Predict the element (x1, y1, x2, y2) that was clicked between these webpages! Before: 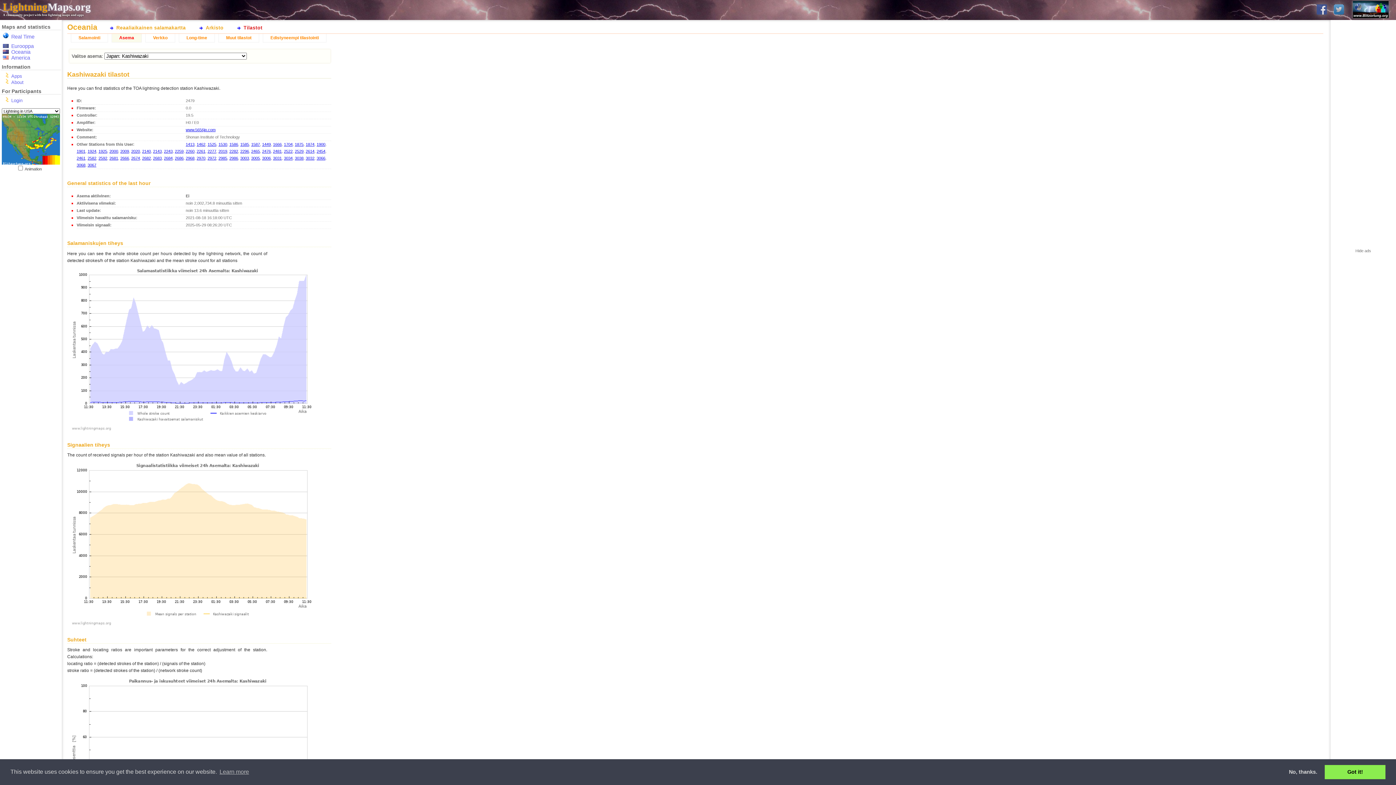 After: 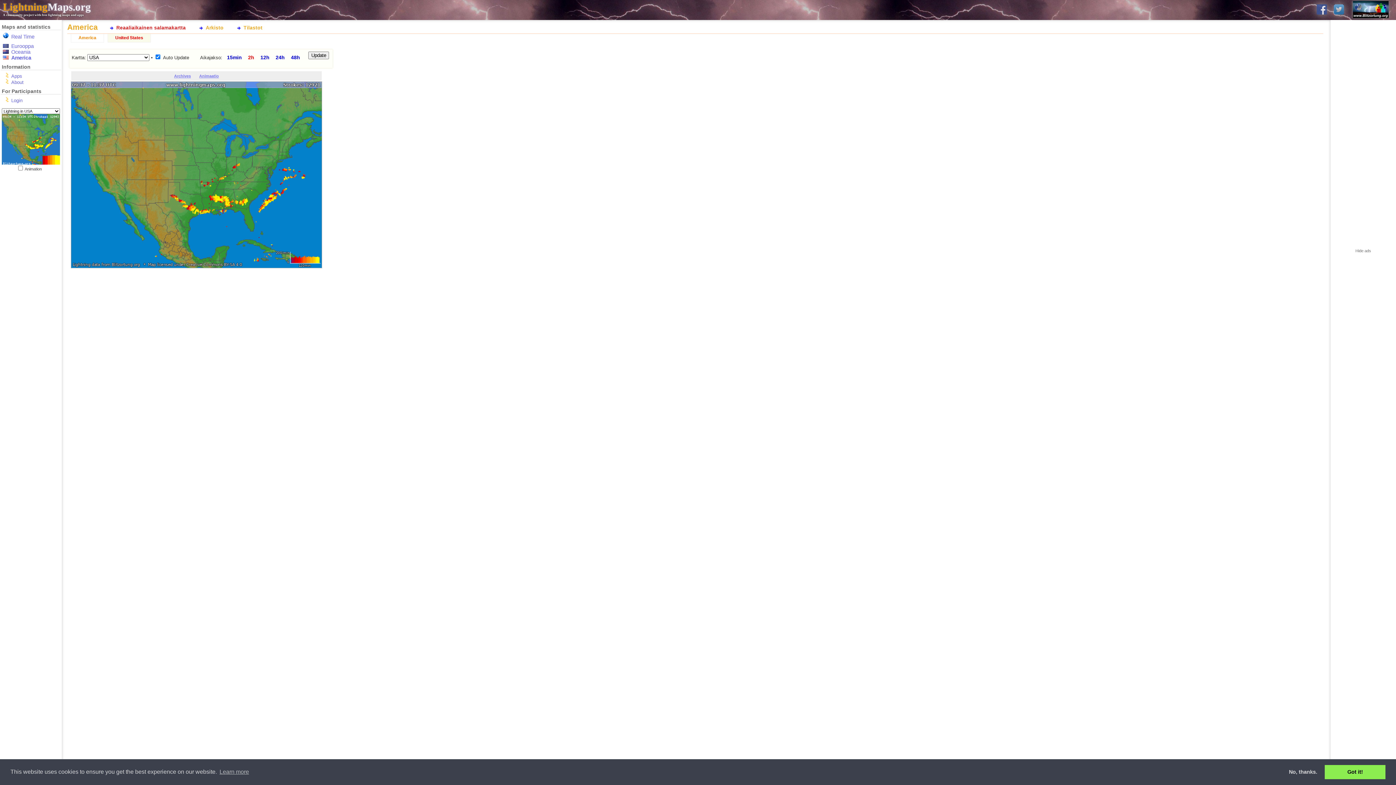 Action: bbox: (1, 161, 60, 165)